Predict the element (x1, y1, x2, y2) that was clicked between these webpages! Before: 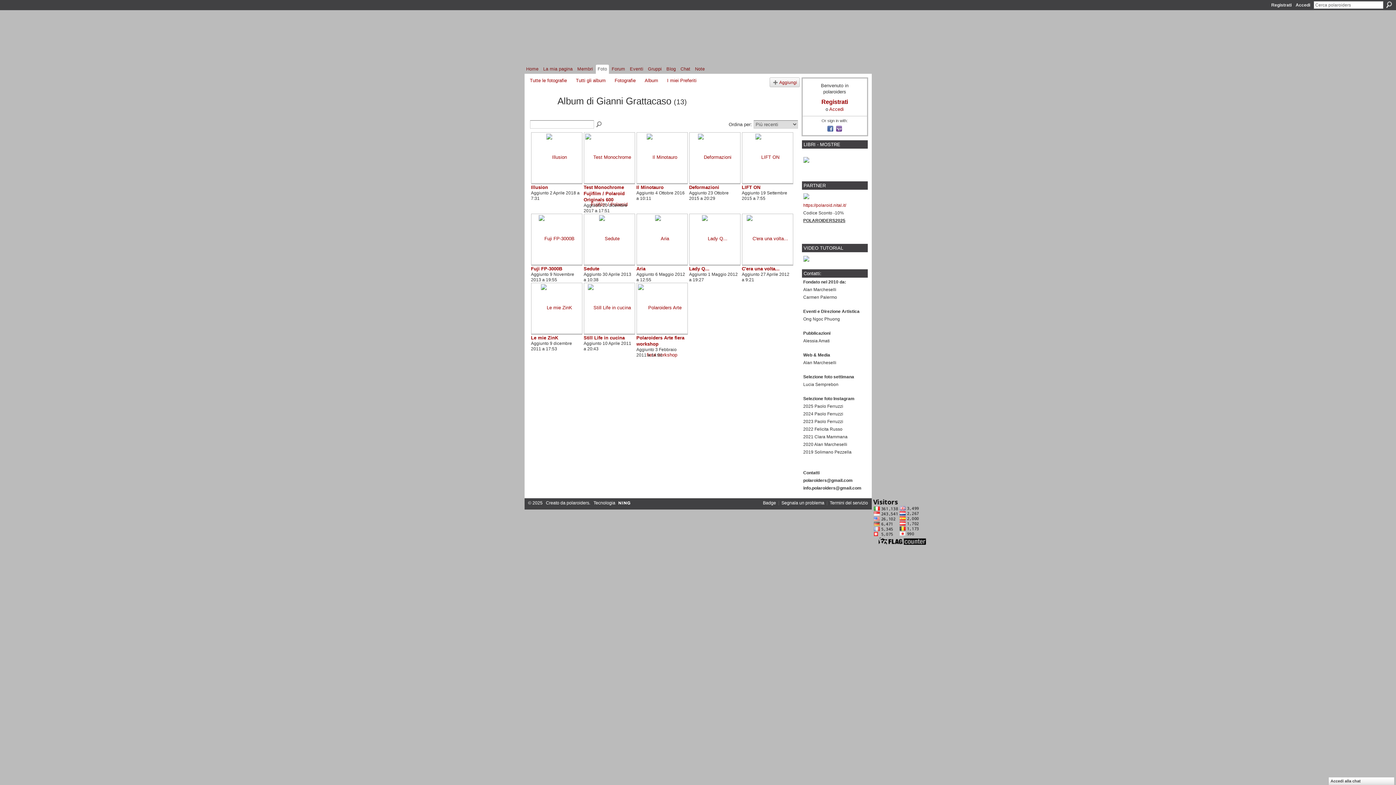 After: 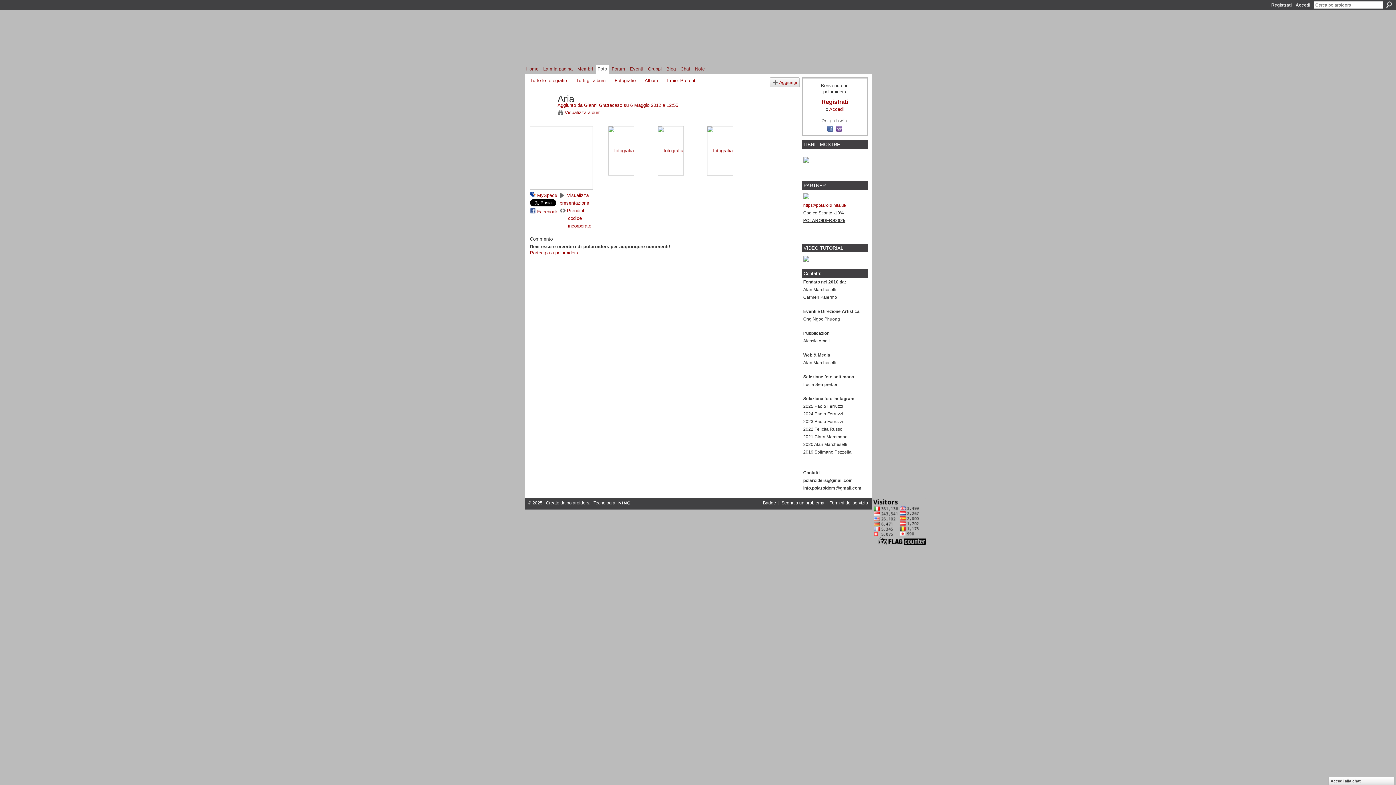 Action: bbox: (636, 213, 687, 265)